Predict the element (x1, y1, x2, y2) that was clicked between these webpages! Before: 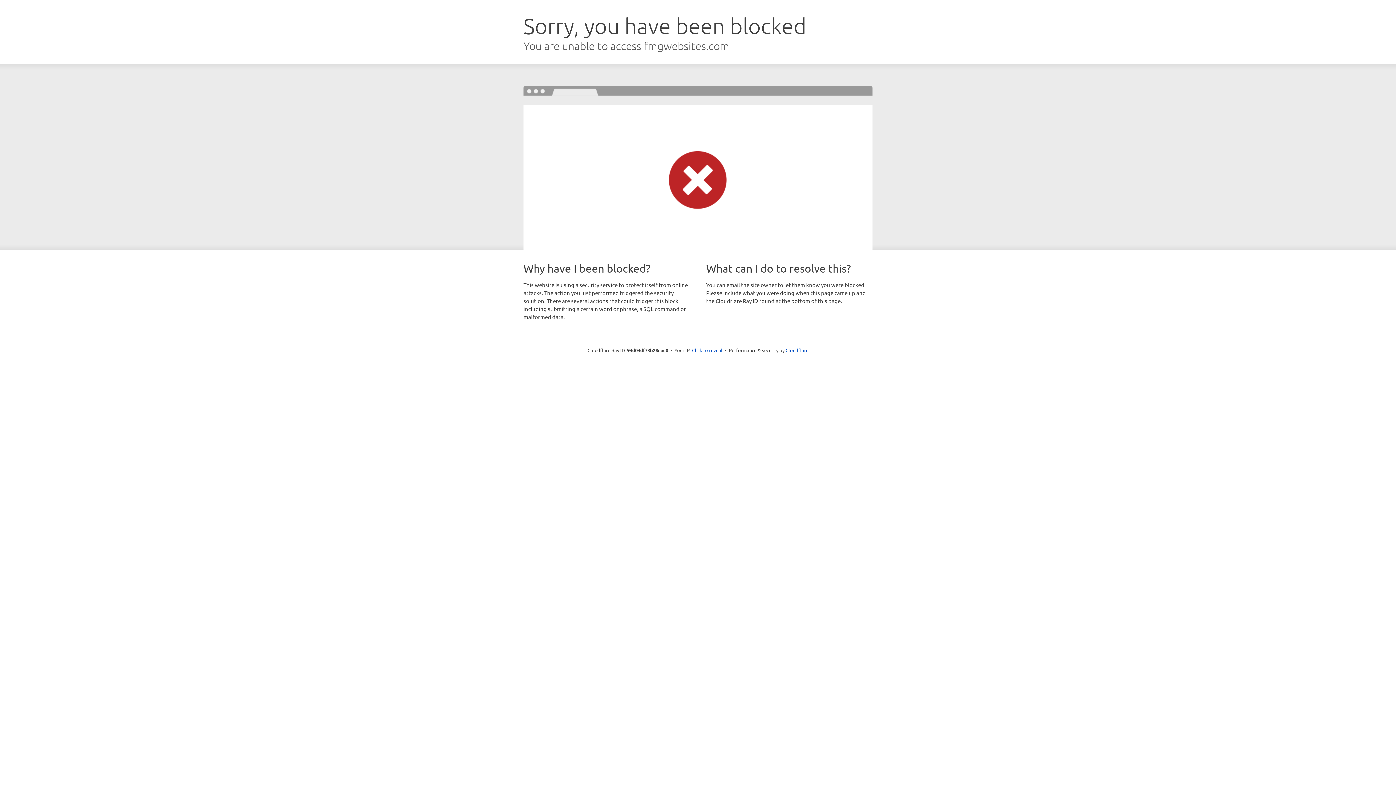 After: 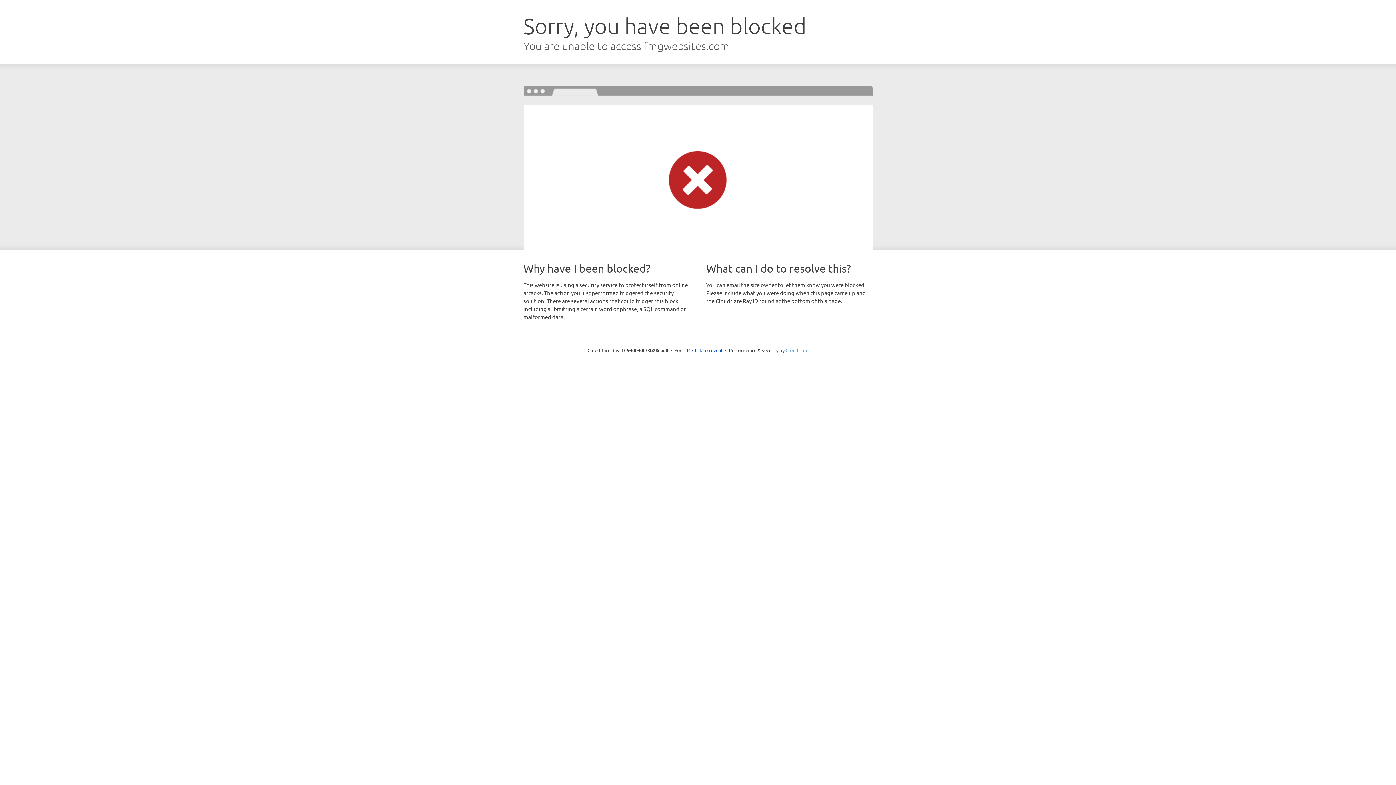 Action: bbox: (785, 347, 808, 353) label: Cloudflare